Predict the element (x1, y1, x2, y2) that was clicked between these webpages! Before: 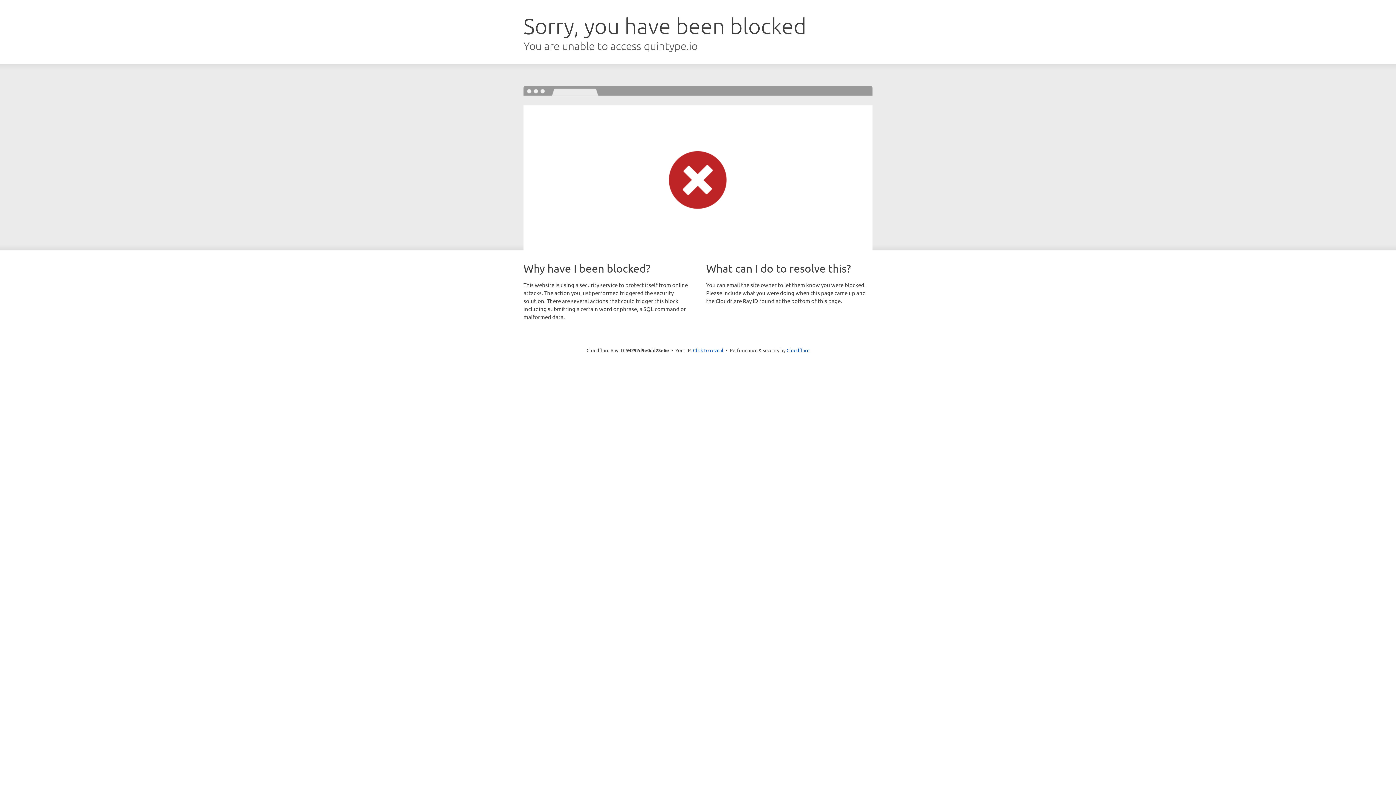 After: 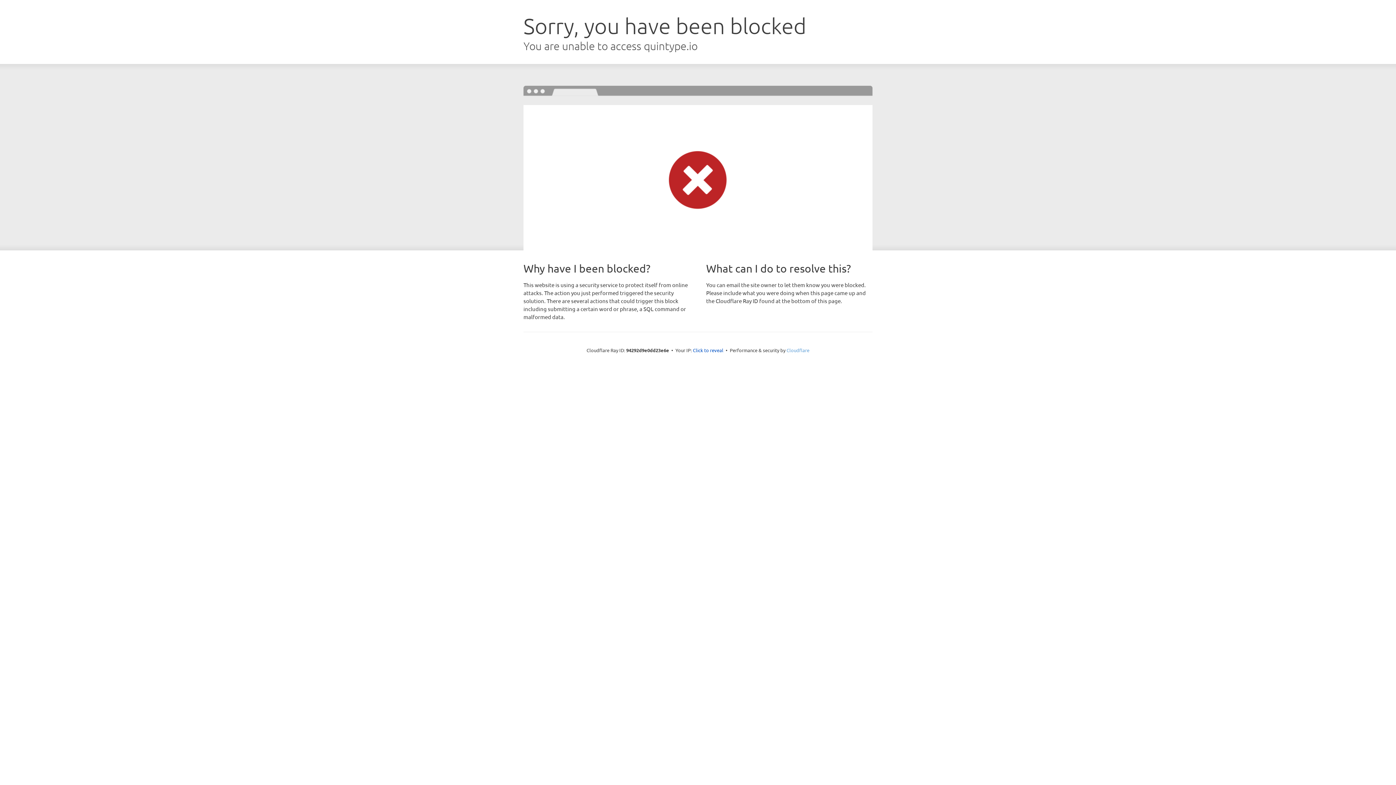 Action: bbox: (786, 347, 809, 353) label: Cloudflare